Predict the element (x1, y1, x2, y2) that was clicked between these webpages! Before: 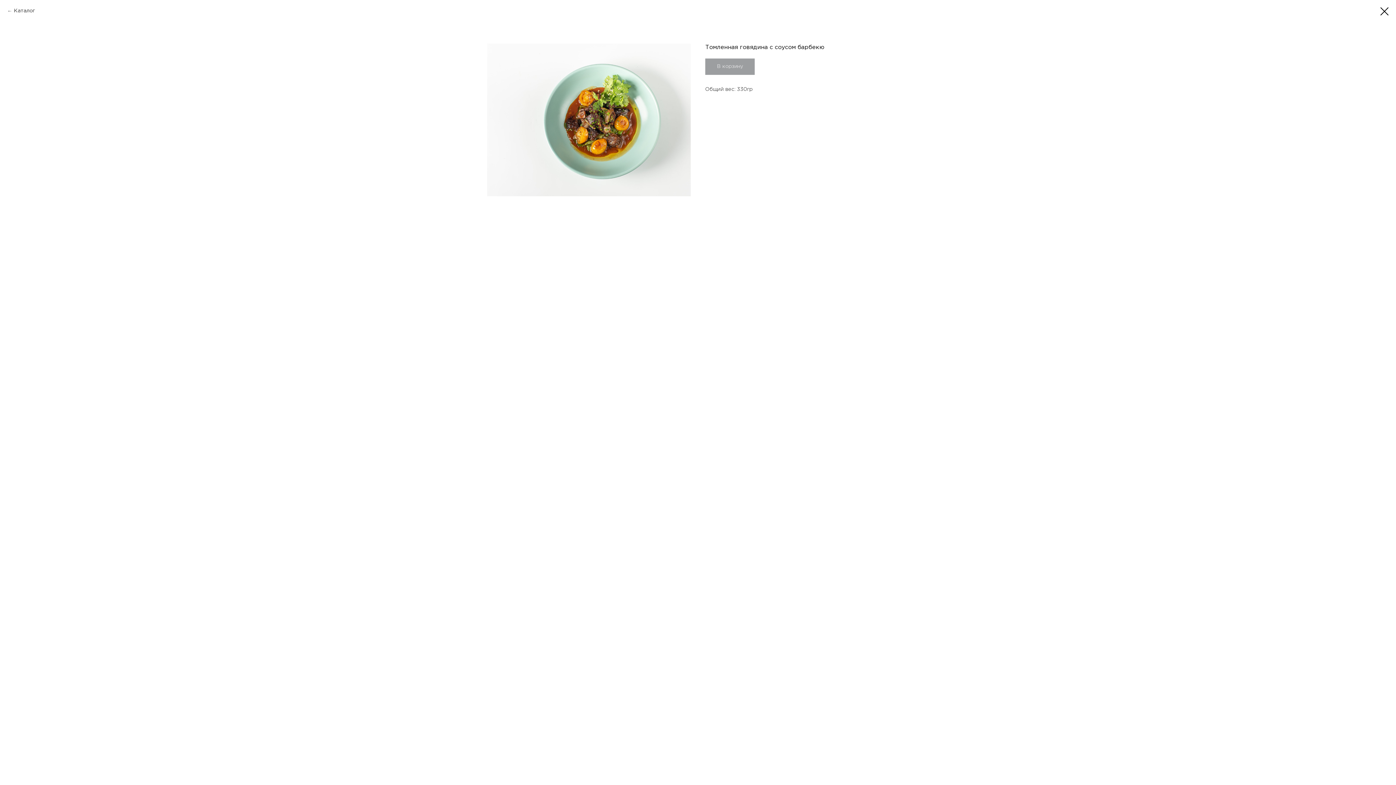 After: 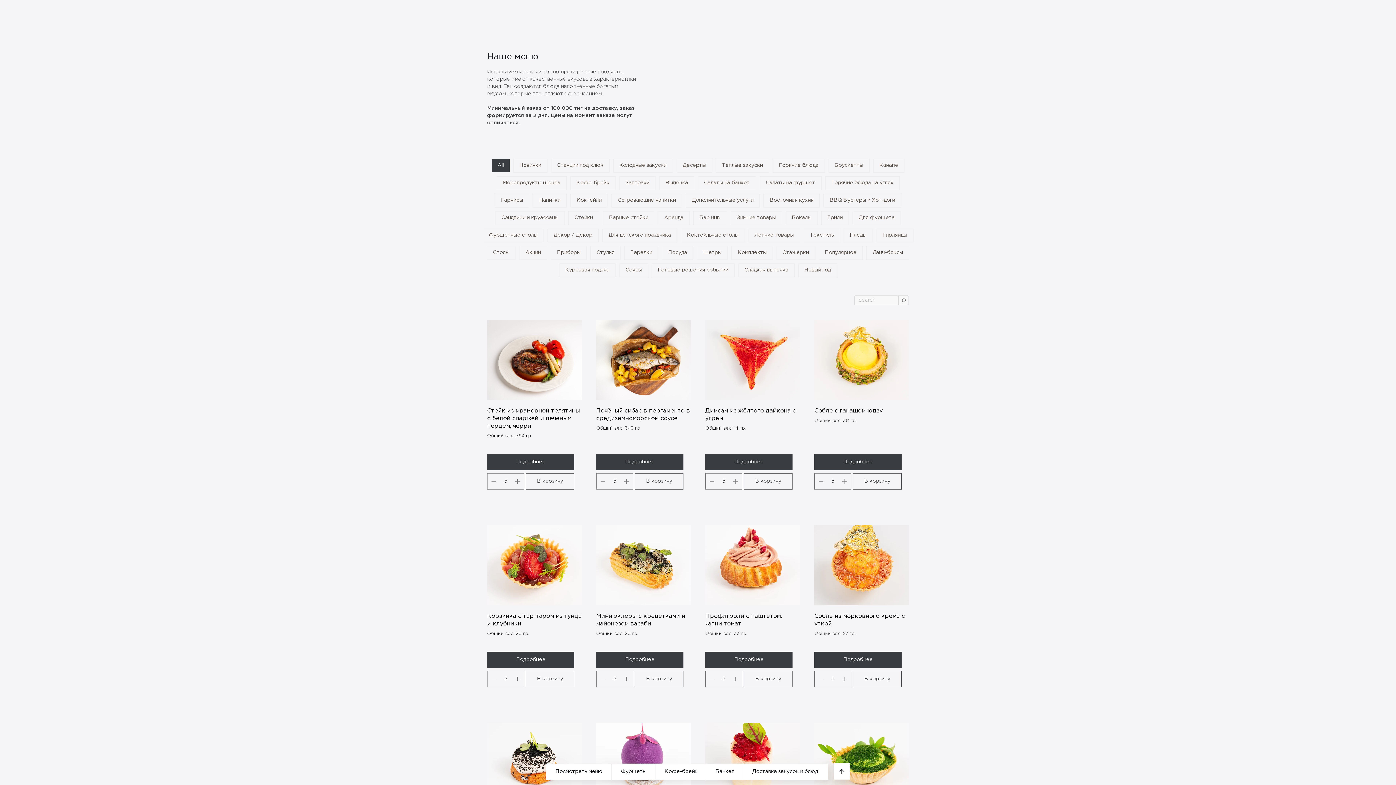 Action: bbox: (1380, 7, 1389, 15)